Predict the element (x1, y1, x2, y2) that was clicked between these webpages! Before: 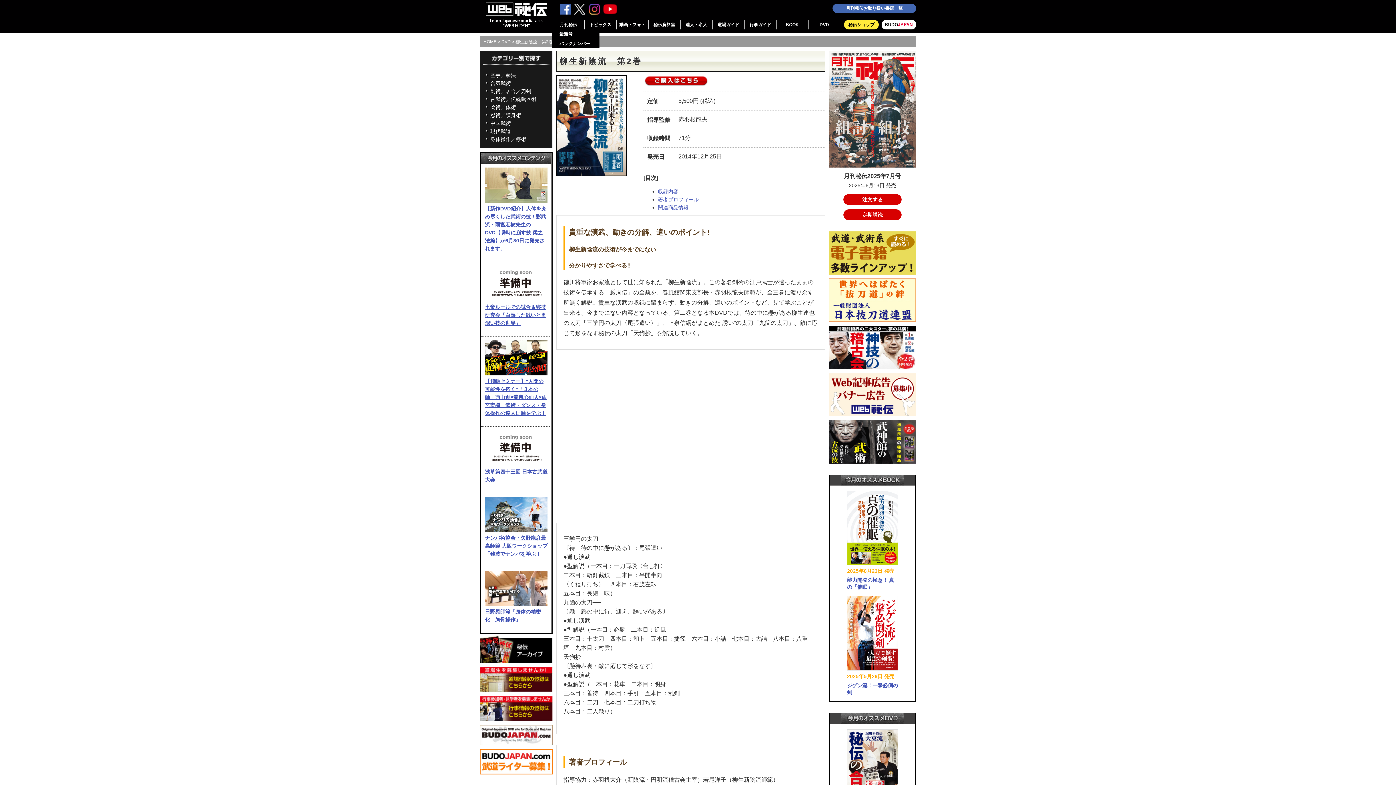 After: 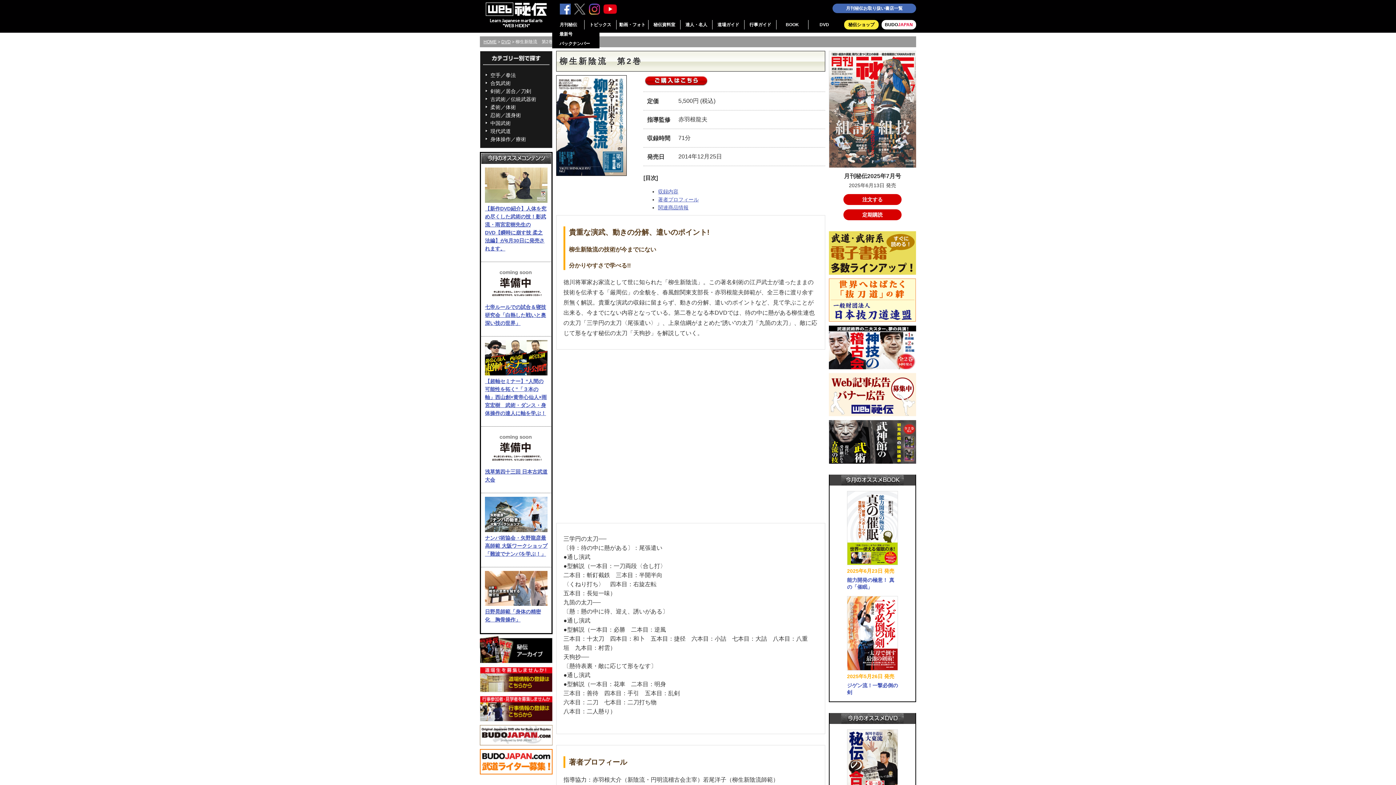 Action: bbox: (574, 5, 585, 11)